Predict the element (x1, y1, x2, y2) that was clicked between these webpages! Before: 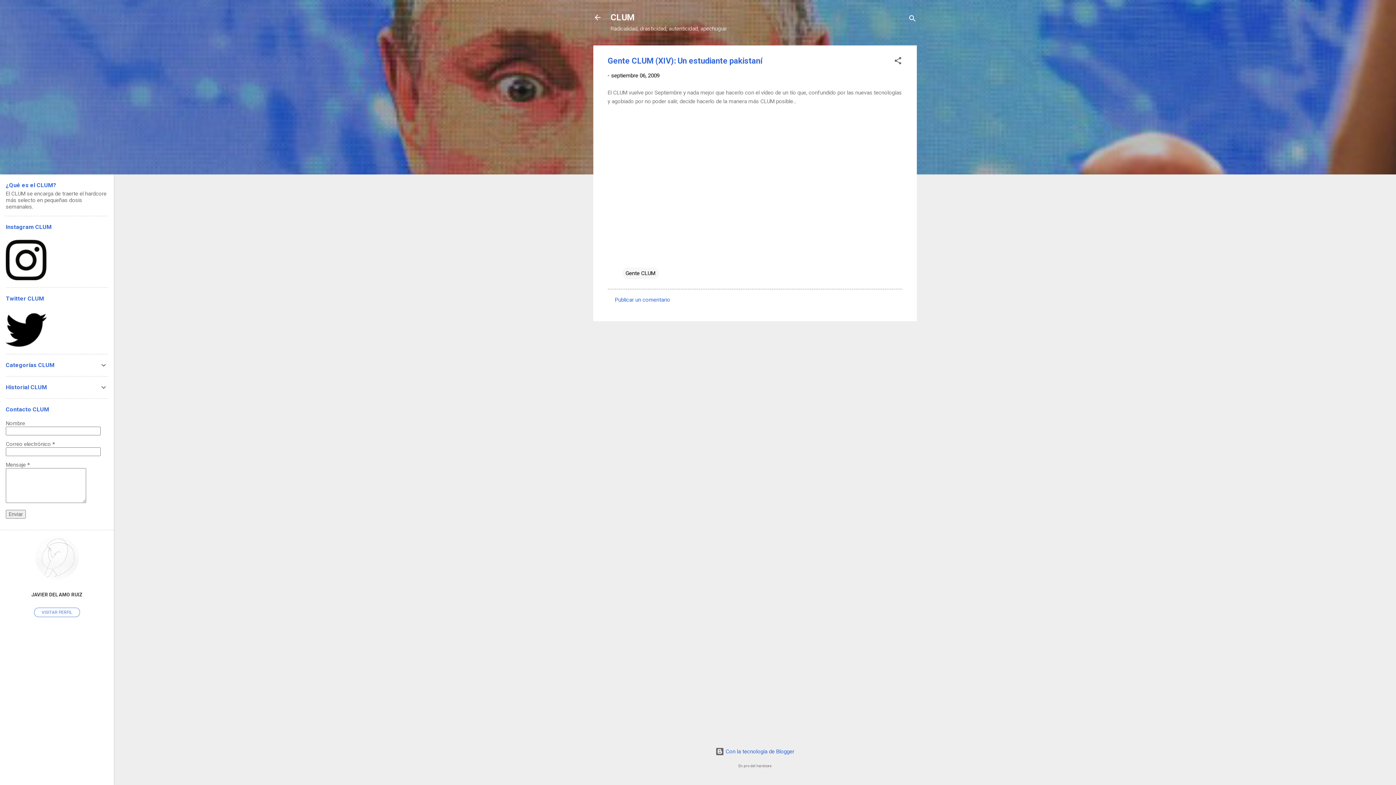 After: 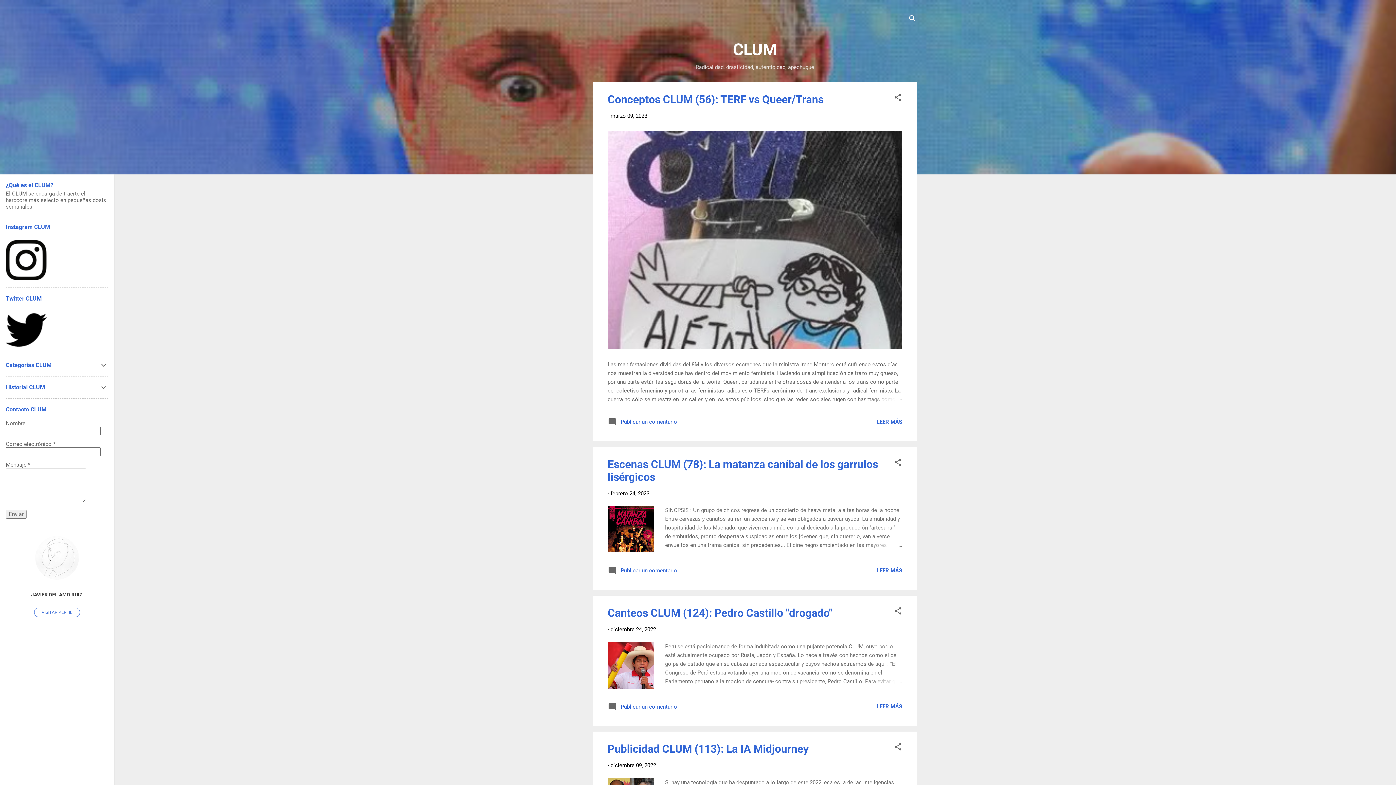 Action: label: CLUM bbox: (610, 12, 635, 22)